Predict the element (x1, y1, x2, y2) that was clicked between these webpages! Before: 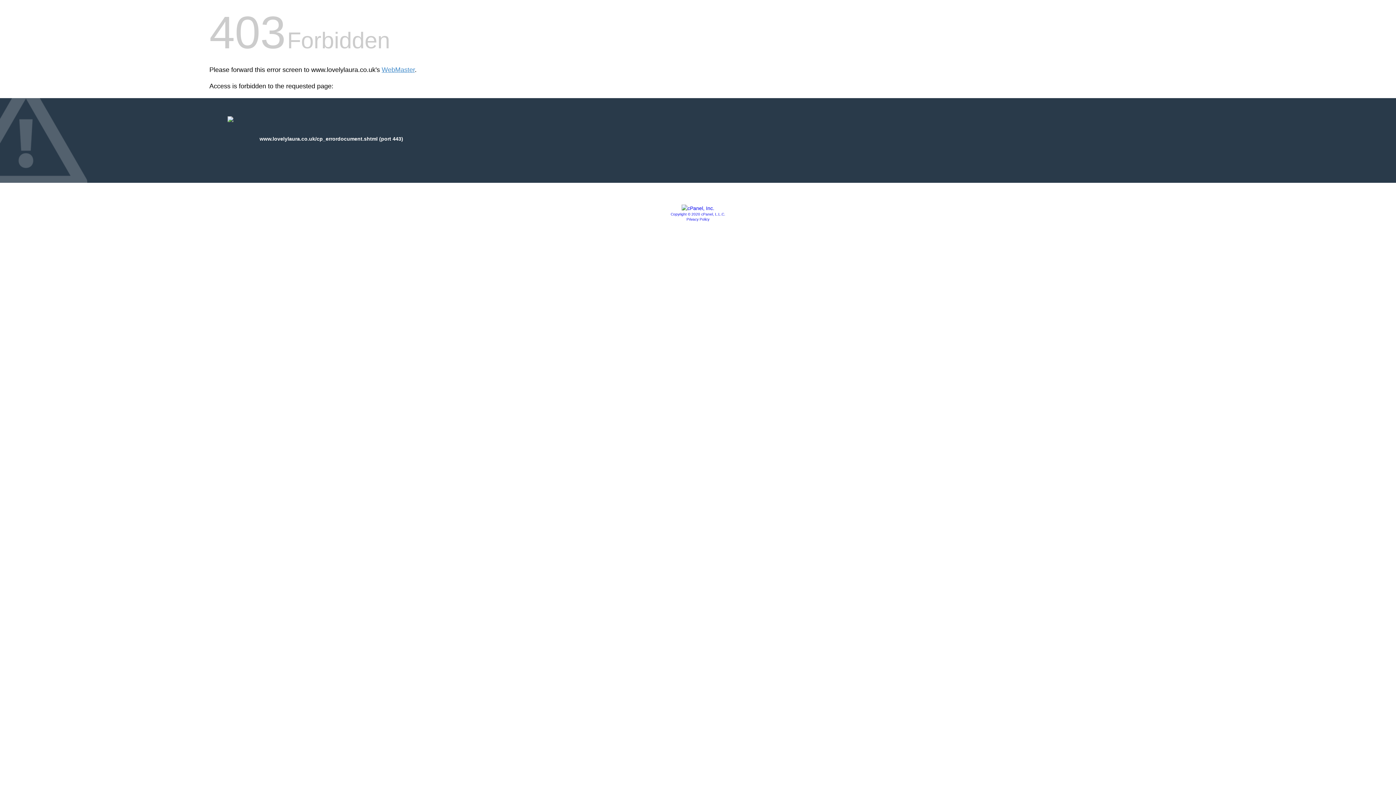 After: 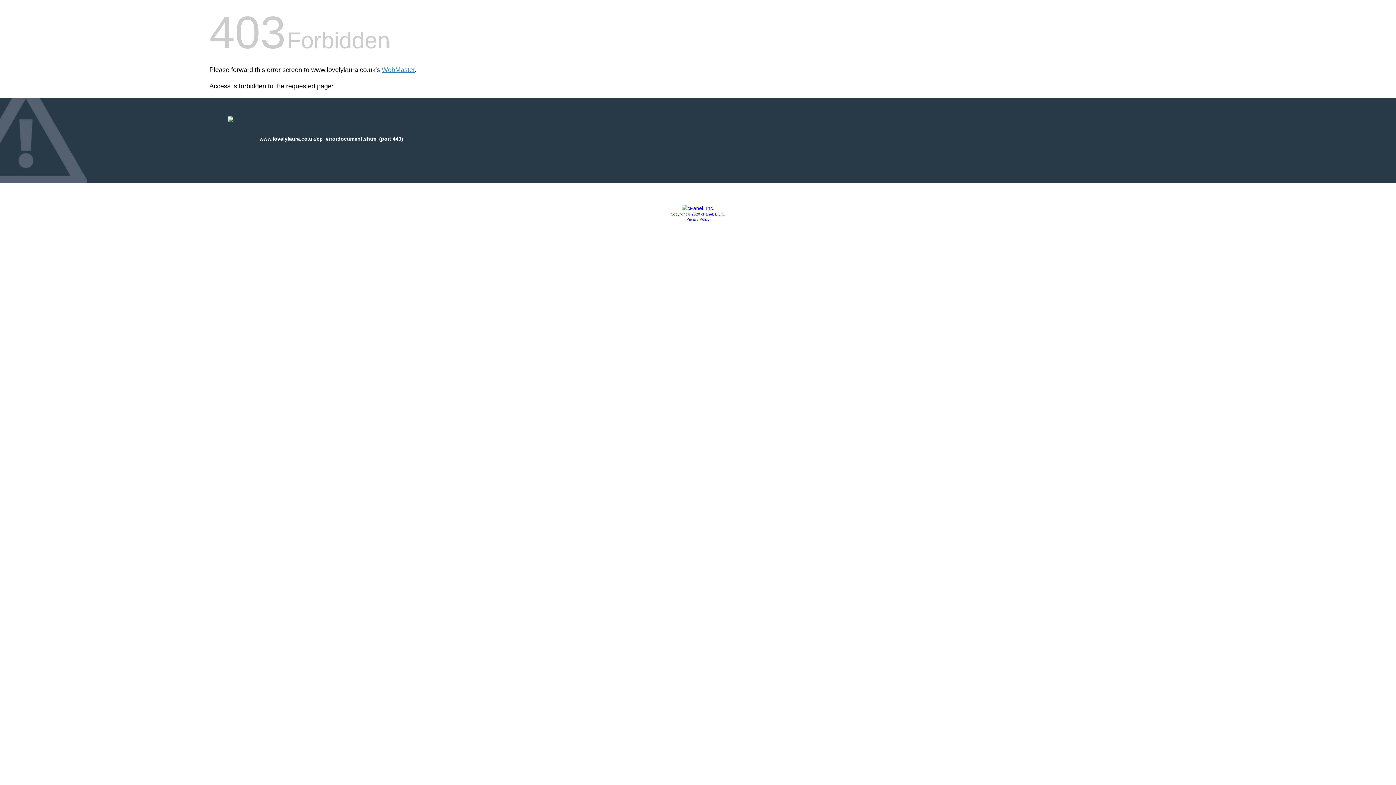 Action: bbox: (670, 212, 725, 216) label: Copyright © 2020 cPanel, L.L.C.